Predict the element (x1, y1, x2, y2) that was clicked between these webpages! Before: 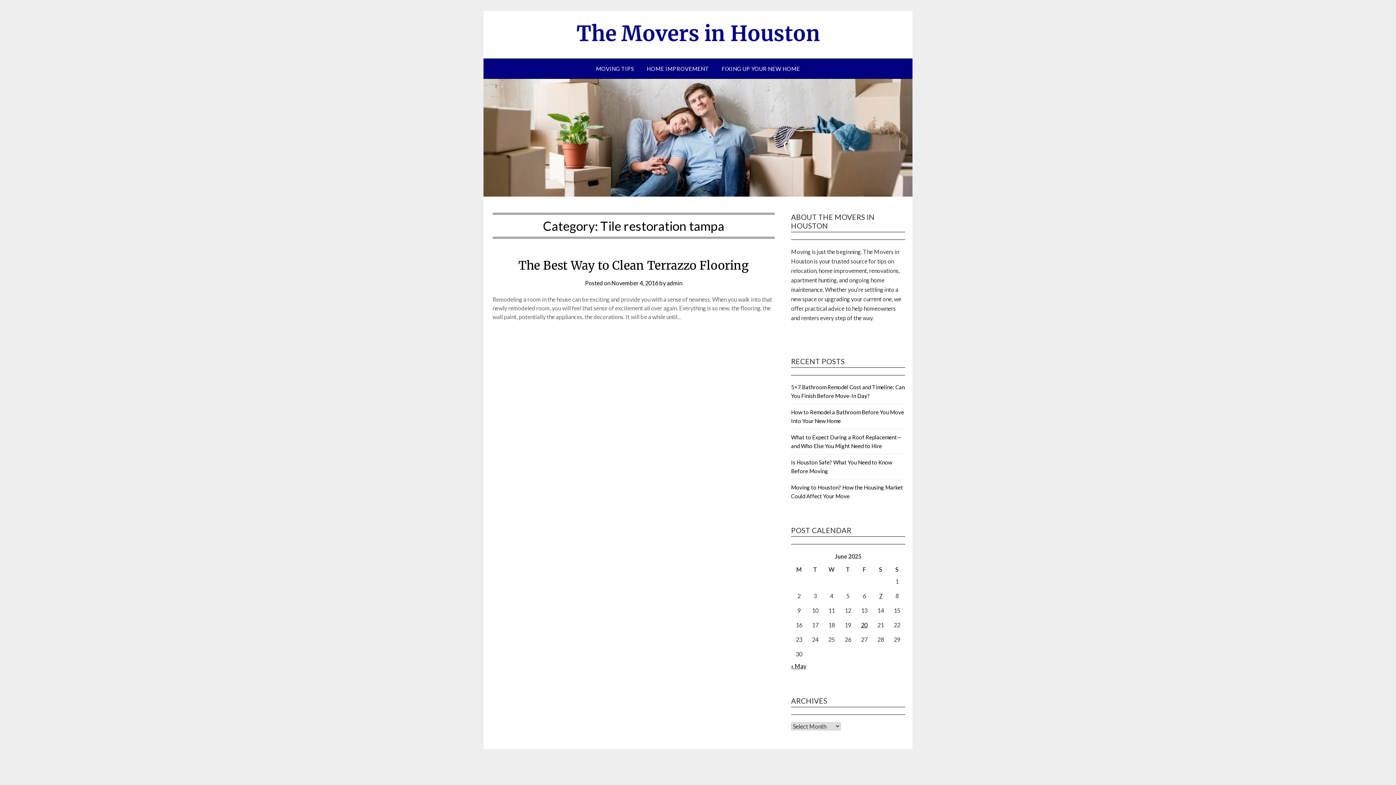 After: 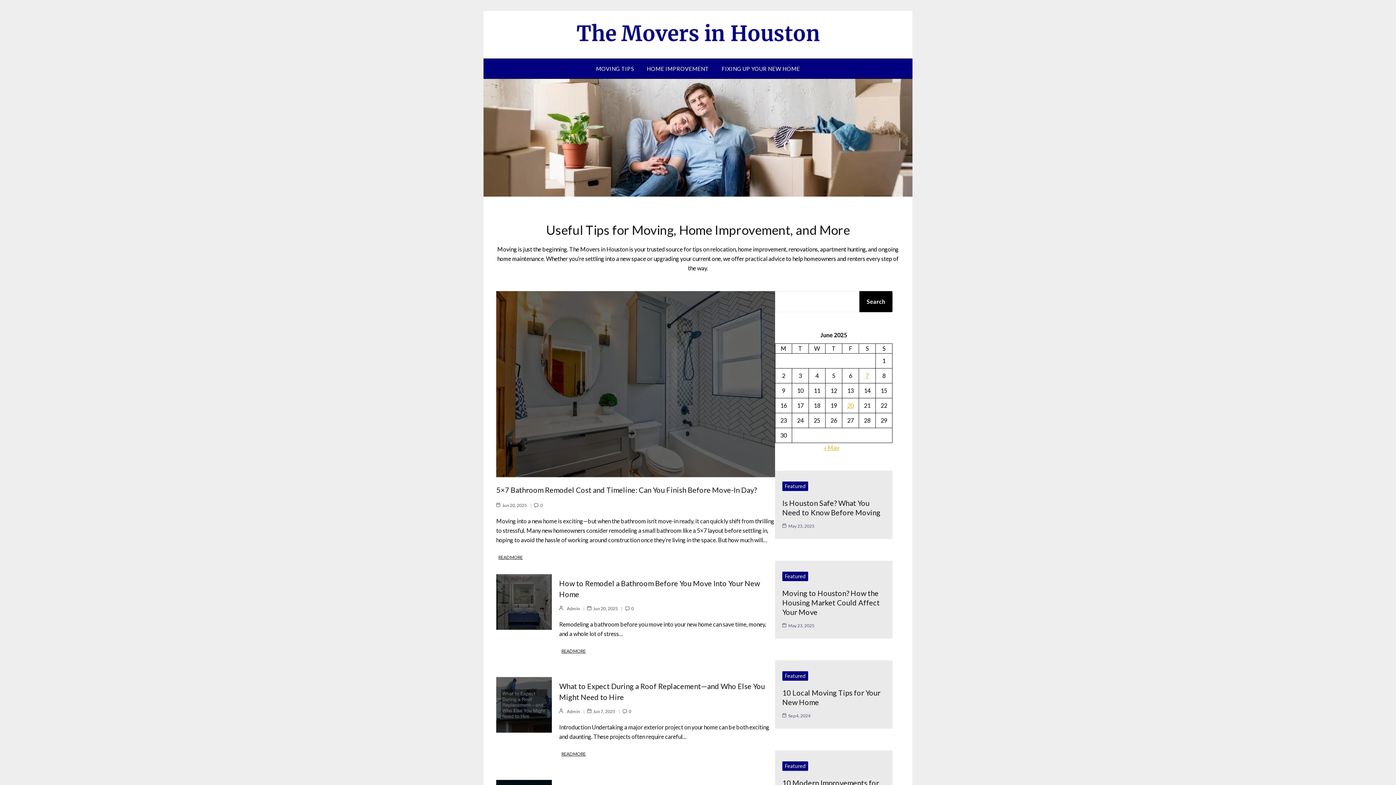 Action: bbox: (576, 23, 819, 41)